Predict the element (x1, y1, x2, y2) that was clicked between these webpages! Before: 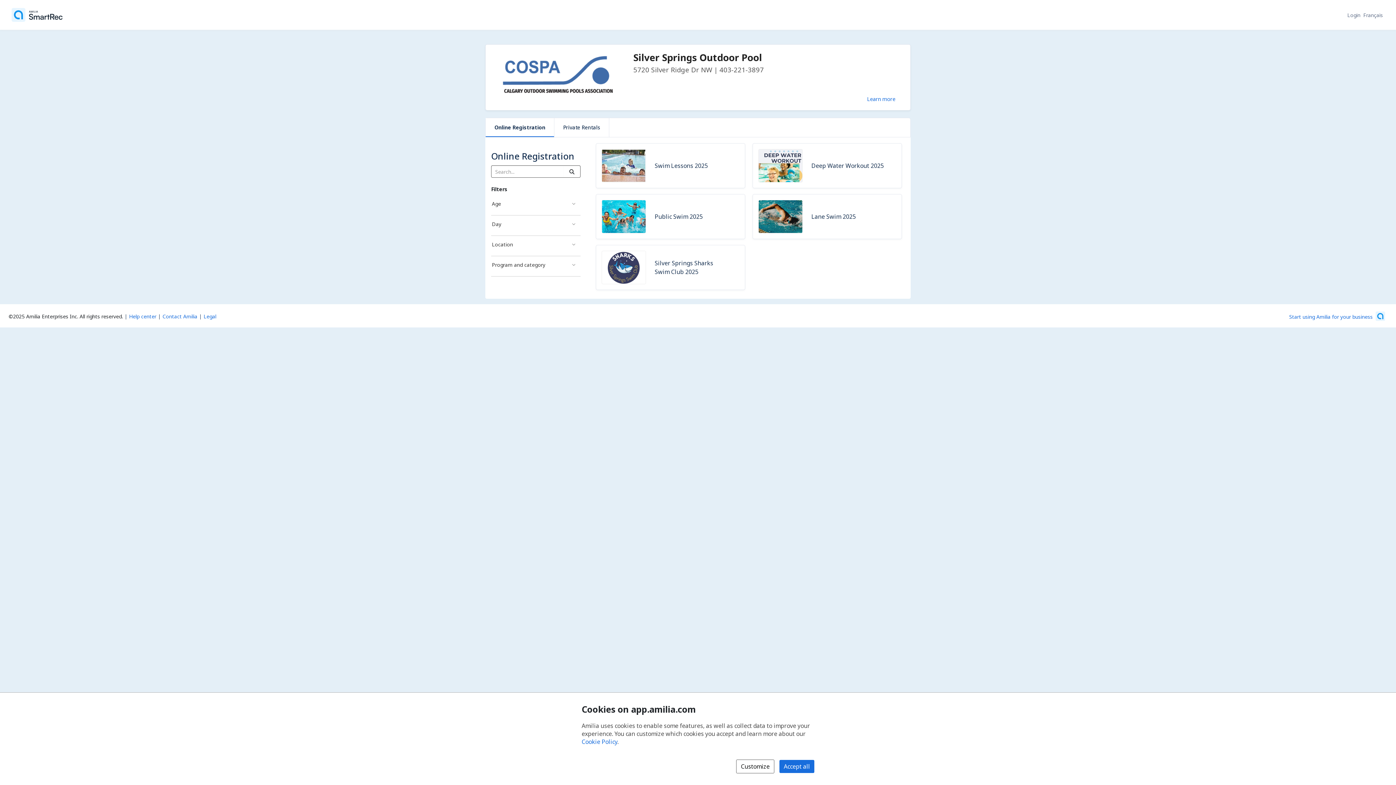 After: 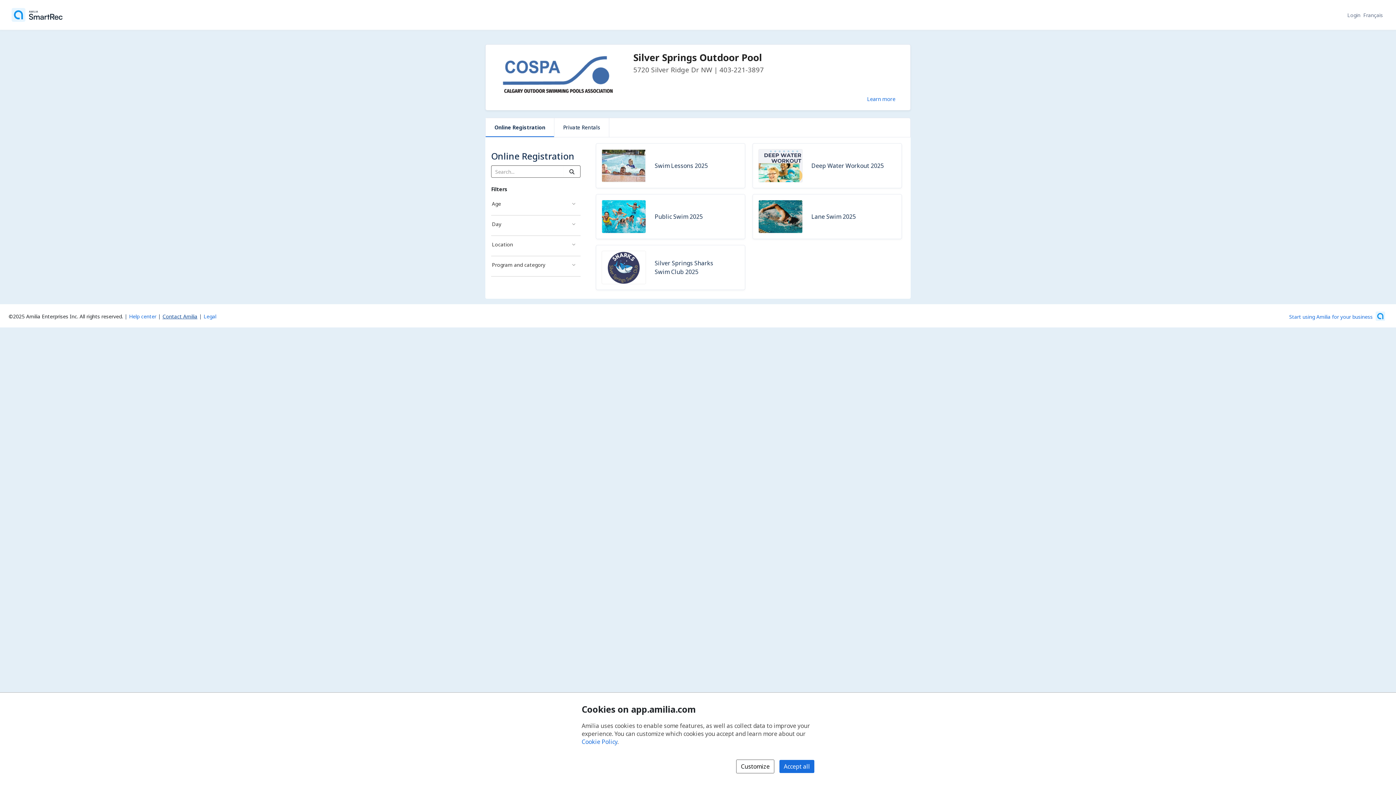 Action: bbox: (162, 312, 197, 319) label: Email Amilia support (opens a new window)